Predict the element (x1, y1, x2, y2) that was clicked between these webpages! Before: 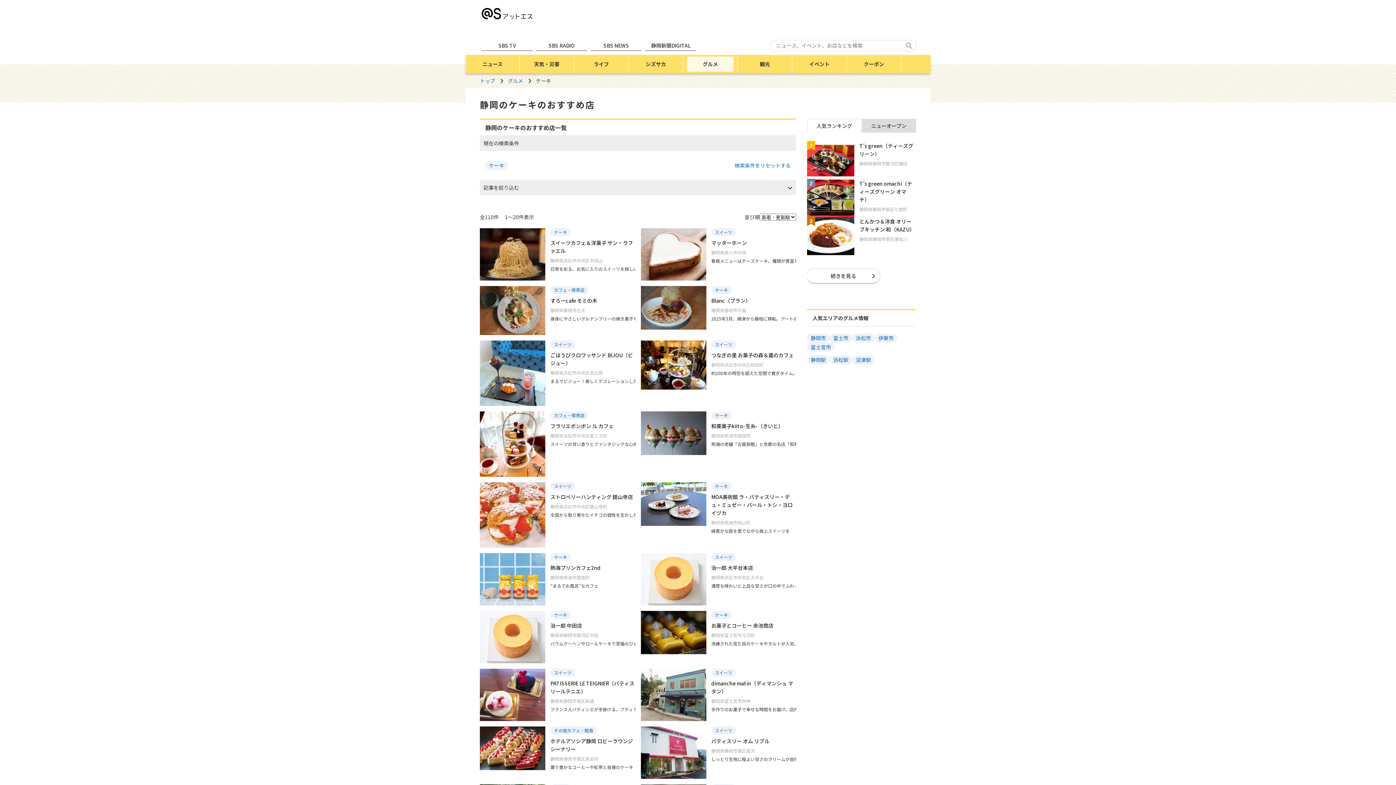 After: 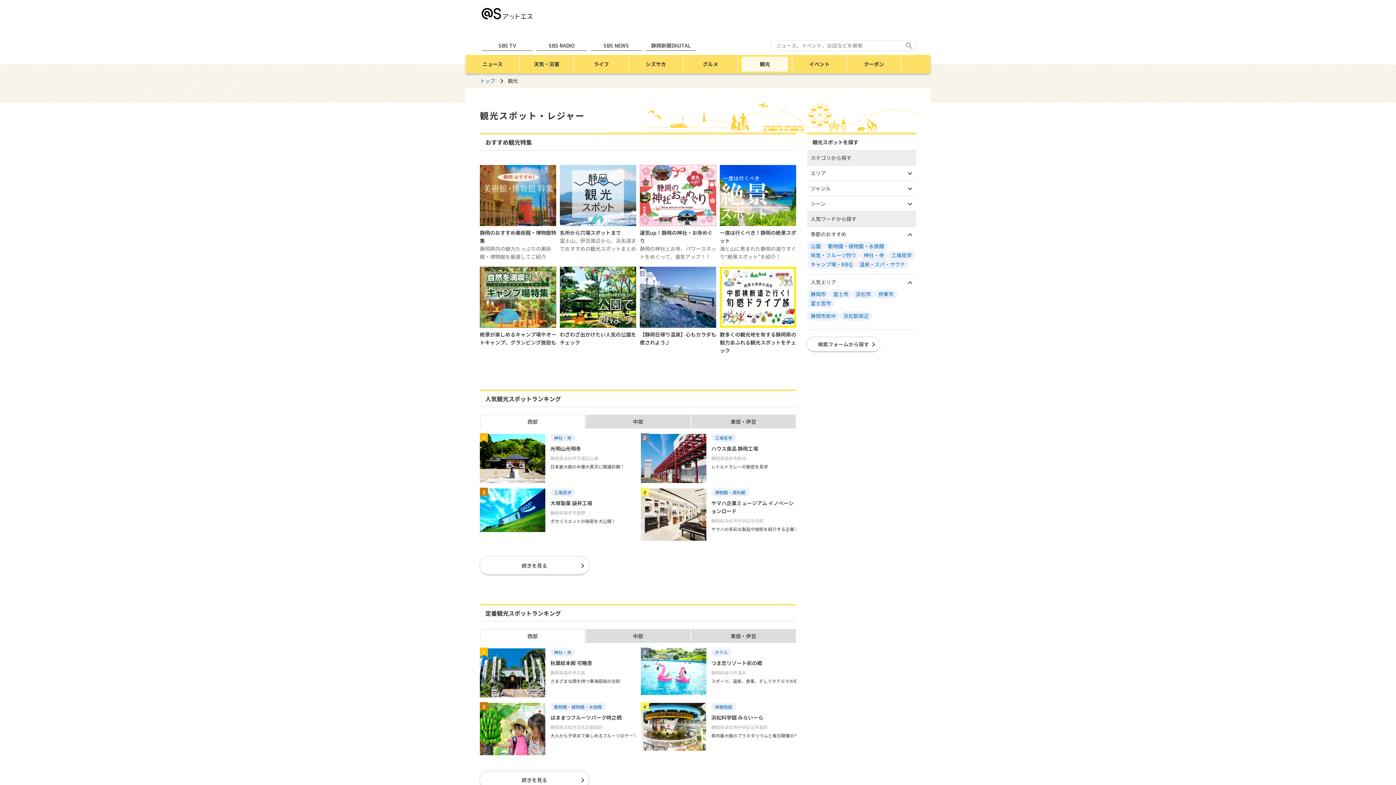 Action: label: 観光 bbox: (741, 56, 788, 71)